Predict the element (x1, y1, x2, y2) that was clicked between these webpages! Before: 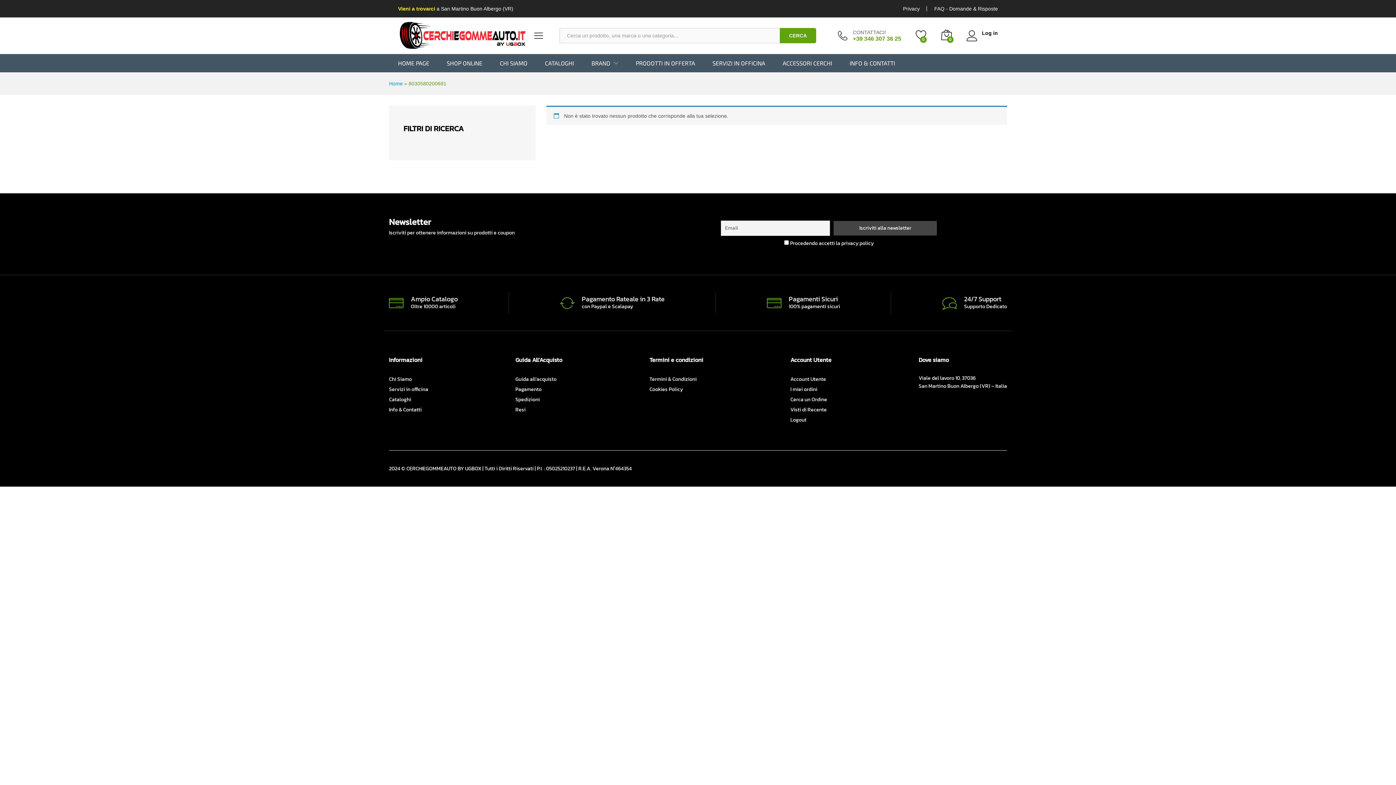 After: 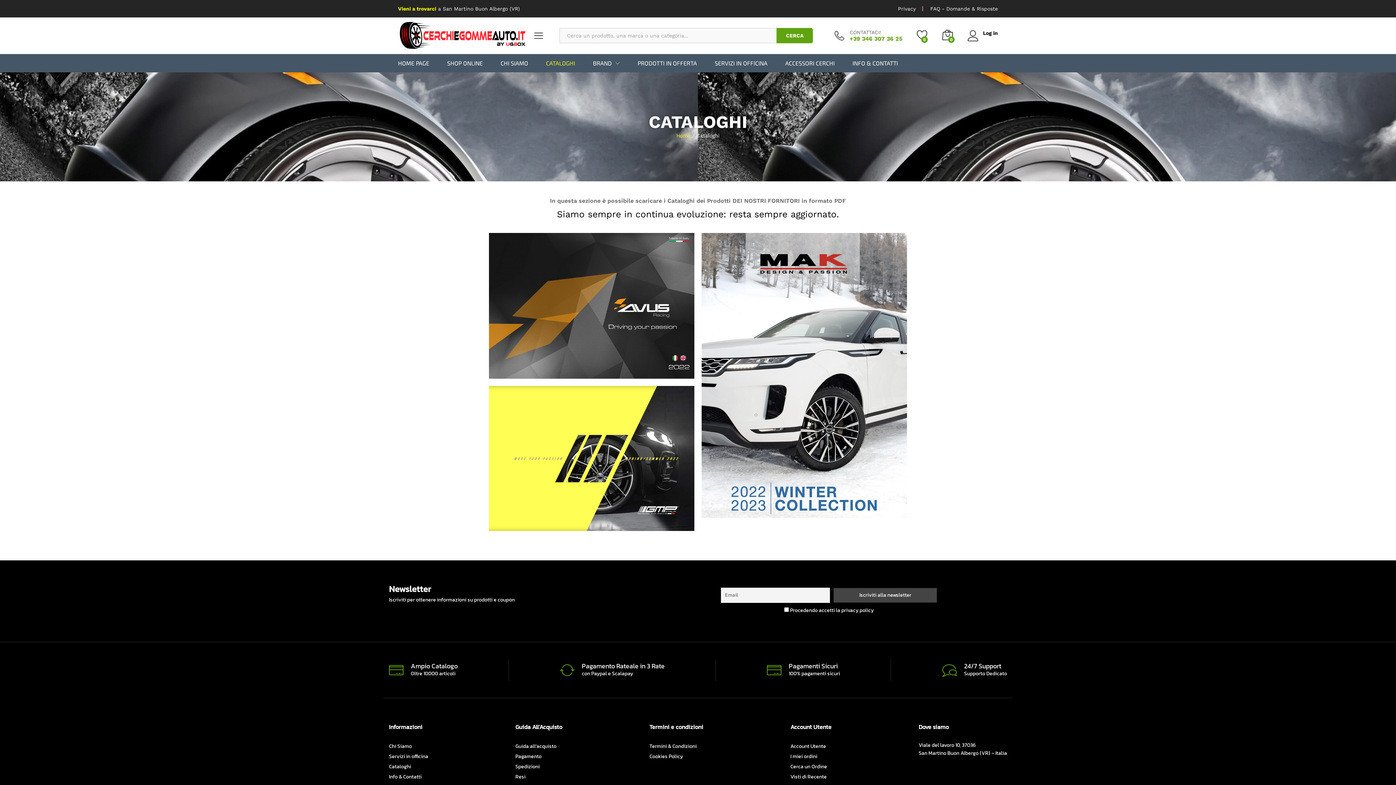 Action: label: CATALOGHI bbox: (545, 60, 574, 66)